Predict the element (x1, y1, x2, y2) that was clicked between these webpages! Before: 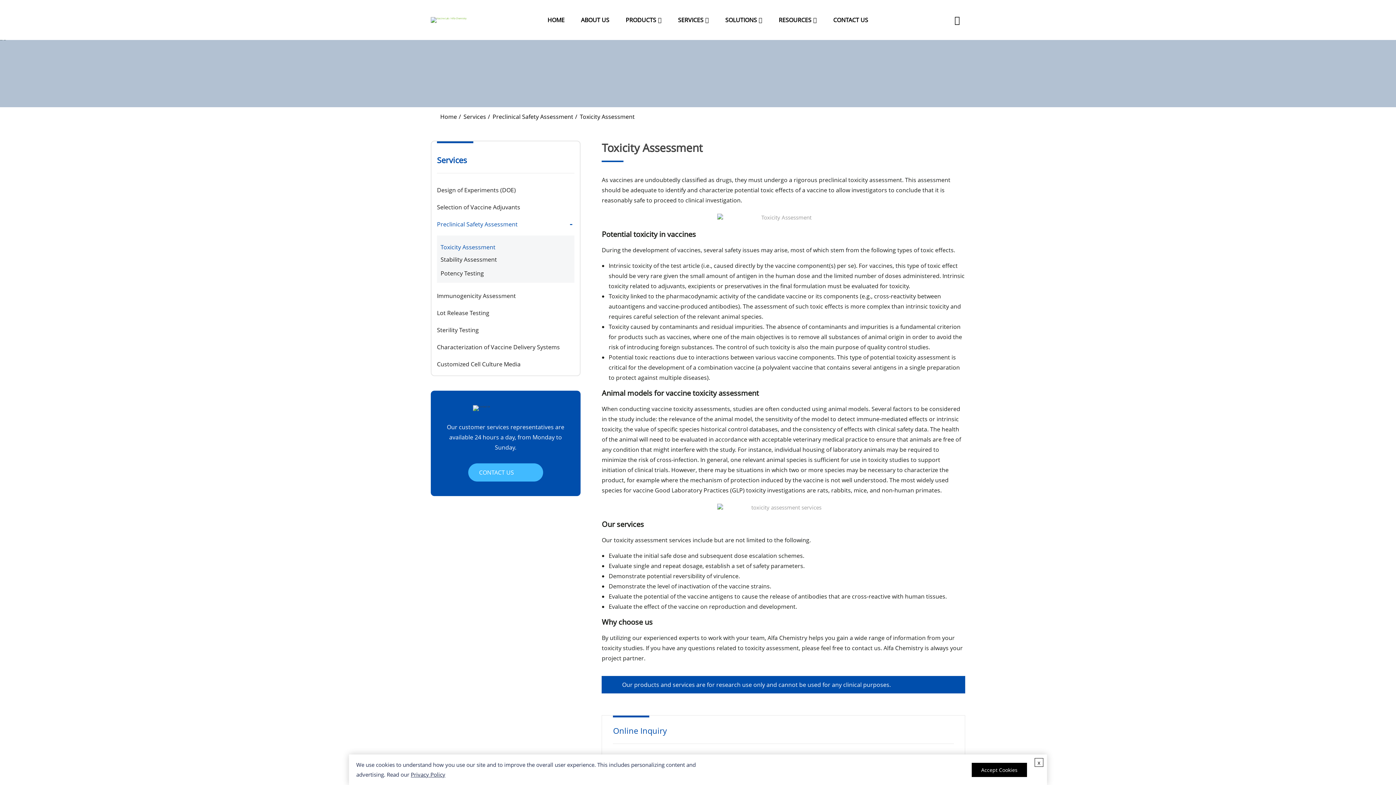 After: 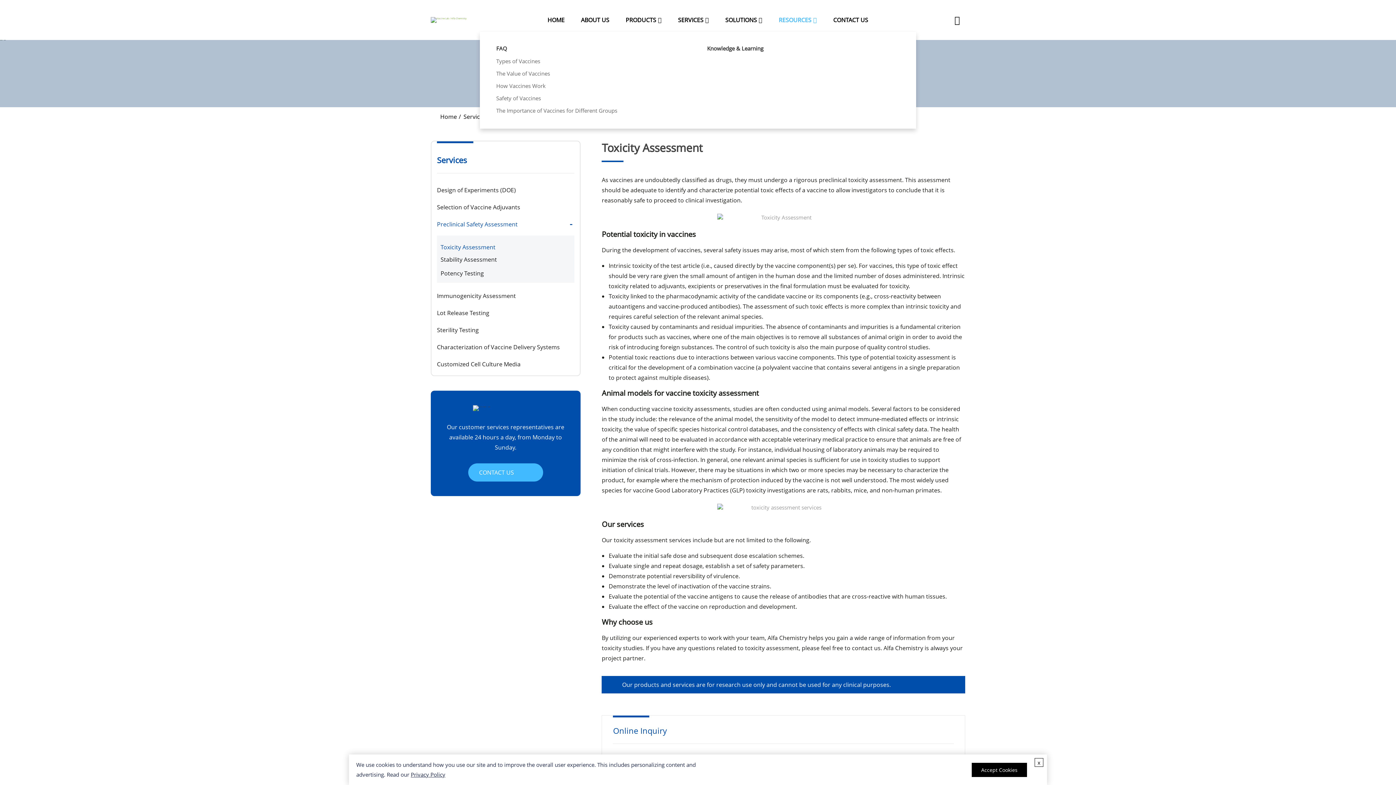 Action: bbox: (778, 16, 811, 24) label: RESOURCES